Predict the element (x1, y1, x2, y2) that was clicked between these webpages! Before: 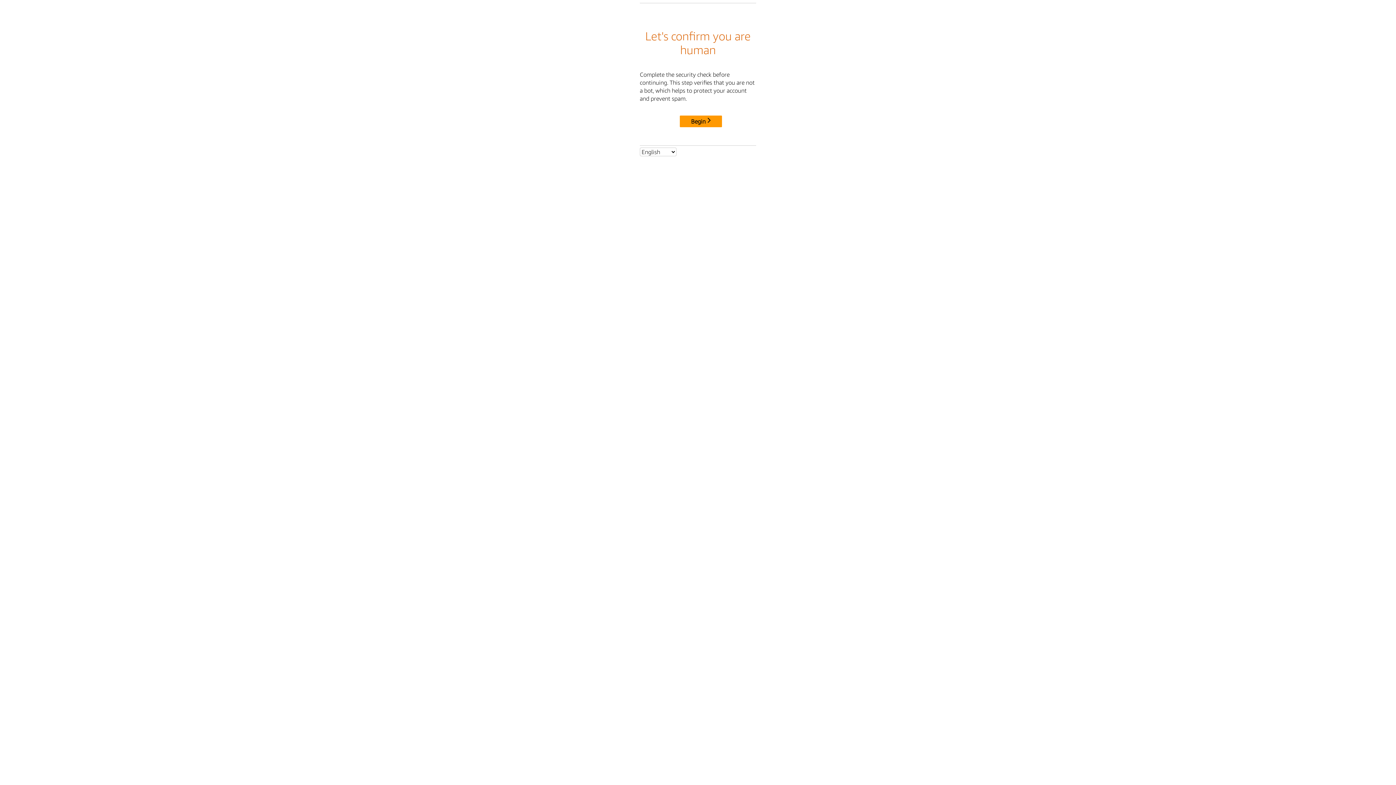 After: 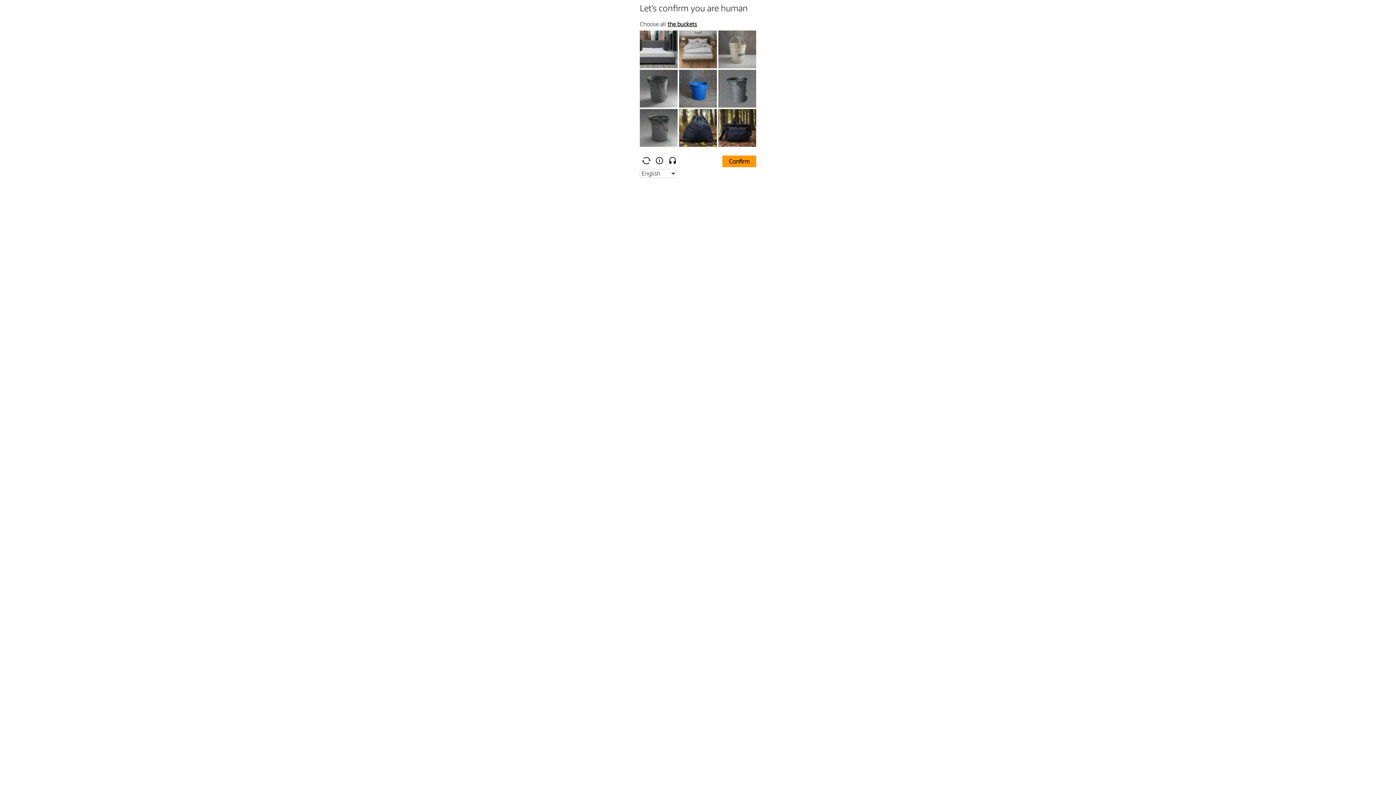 Action: label: Begin bbox: (680, 115, 722, 127)